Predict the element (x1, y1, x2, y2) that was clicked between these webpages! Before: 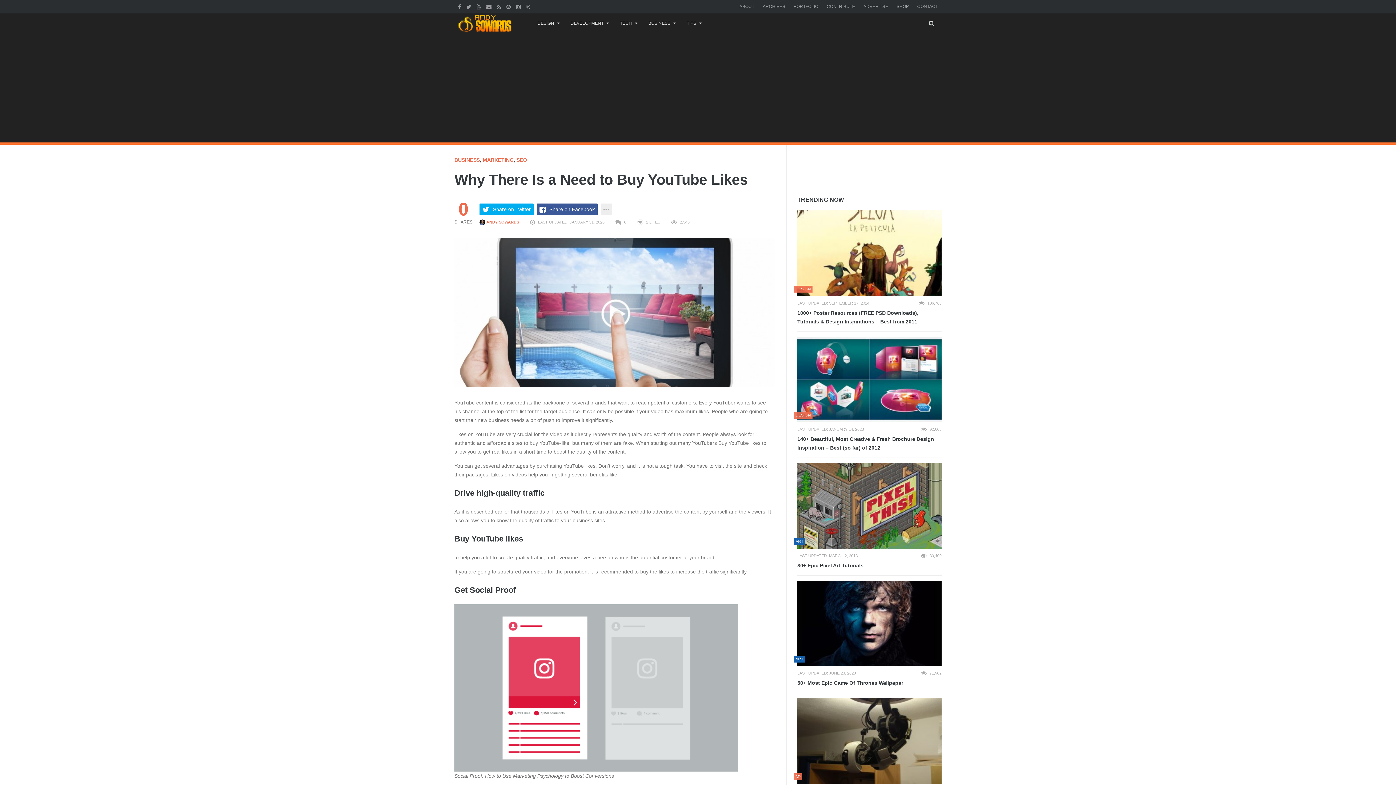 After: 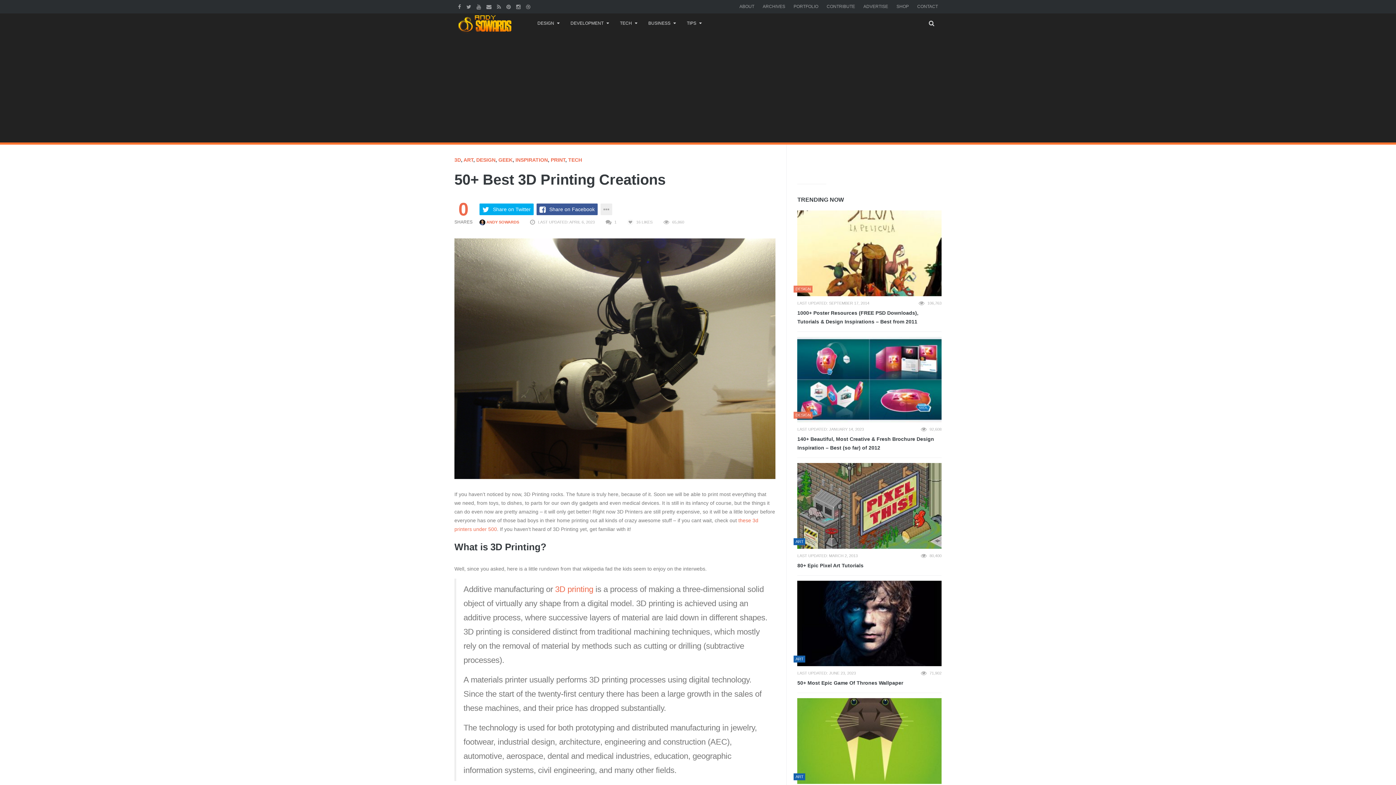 Action: bbox: (797, 698, 941, 784)